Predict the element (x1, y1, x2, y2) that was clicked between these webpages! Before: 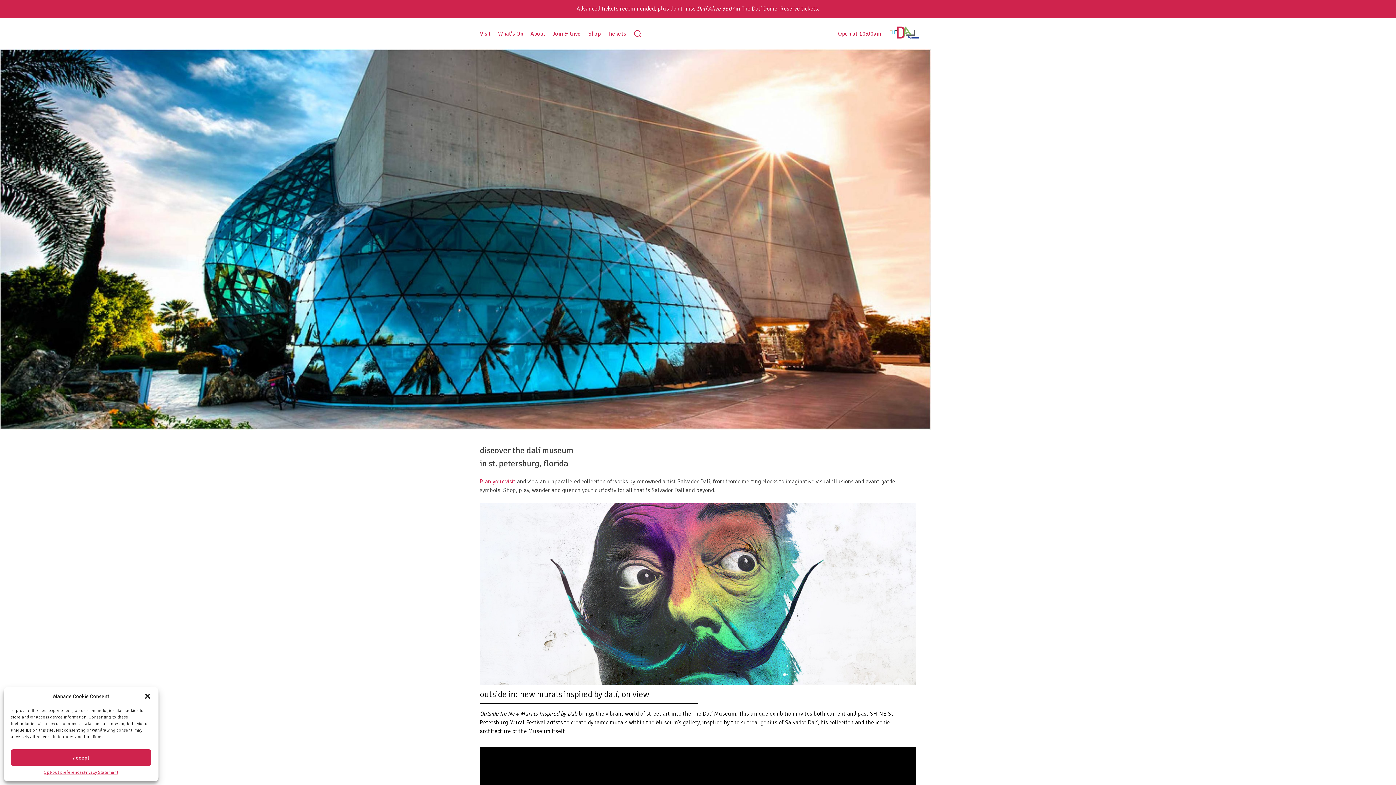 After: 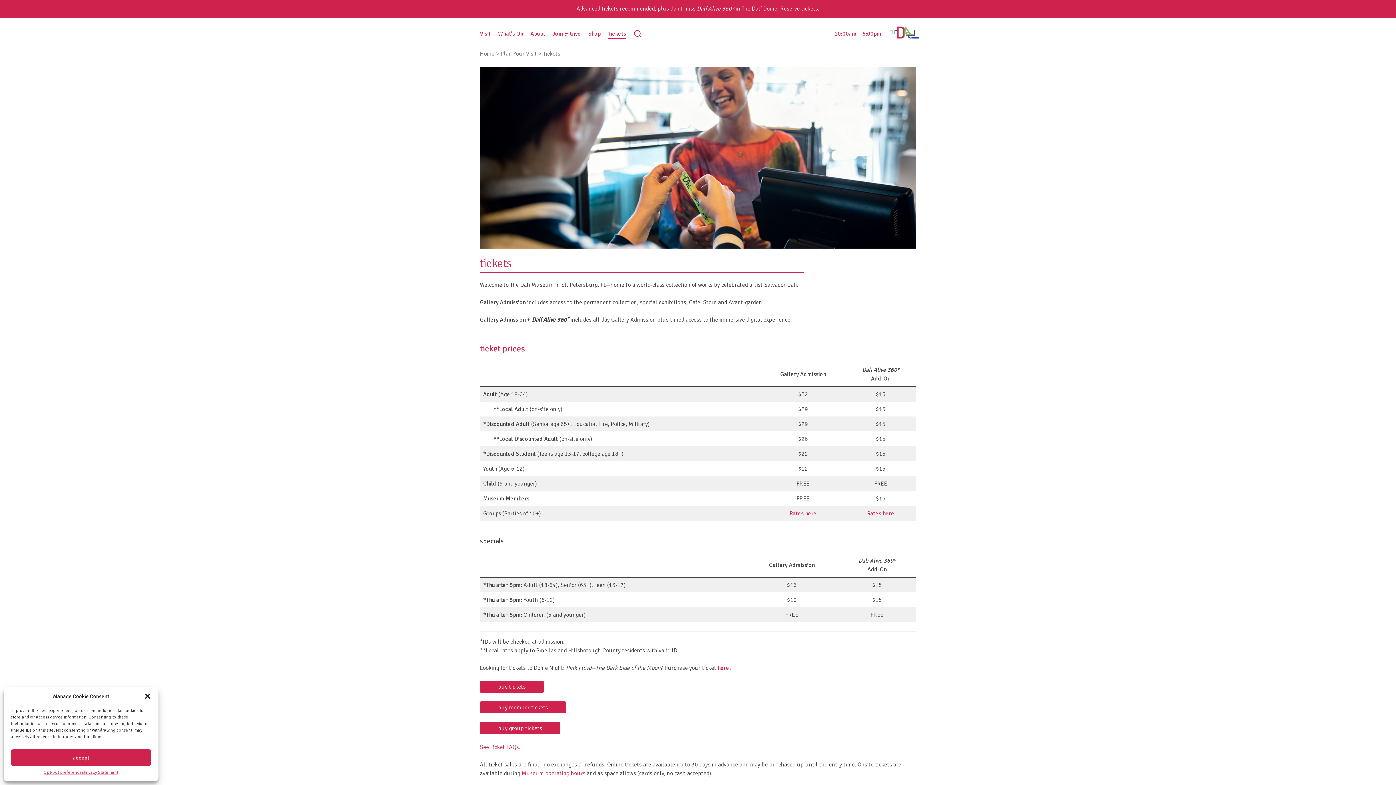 Action: label: Reserve tickets bbox: (780, 5, 818, 12)